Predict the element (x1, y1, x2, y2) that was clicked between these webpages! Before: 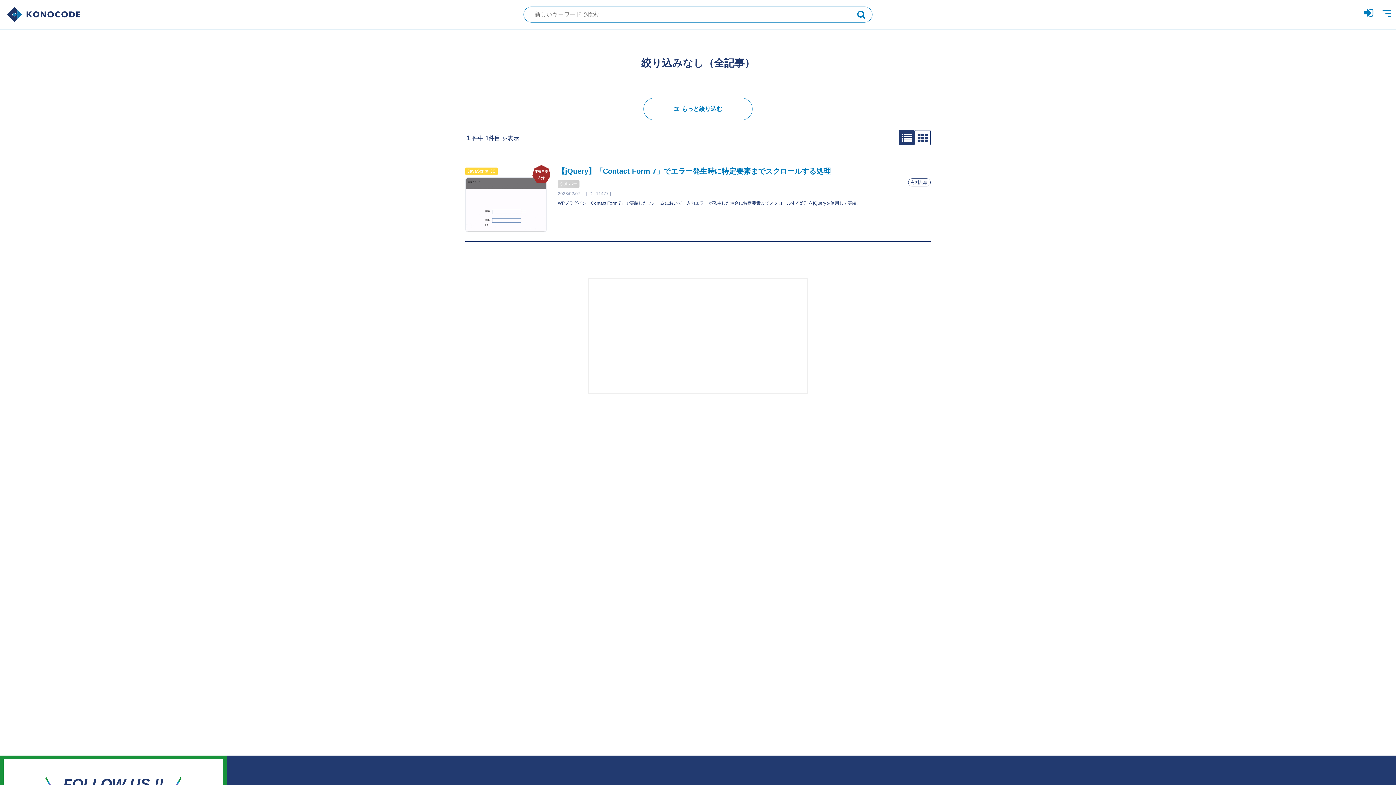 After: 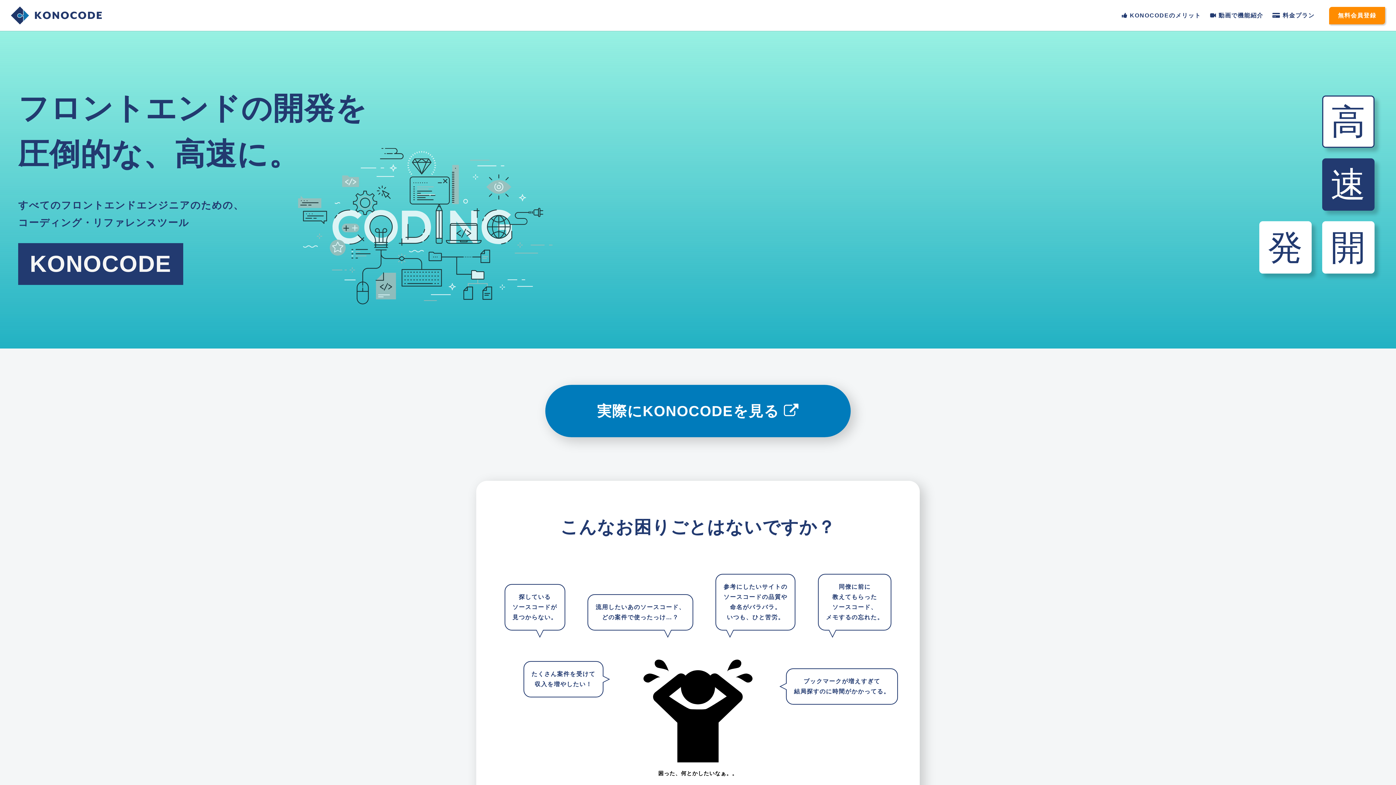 Action: bbox: (588, 278, 808, 393)